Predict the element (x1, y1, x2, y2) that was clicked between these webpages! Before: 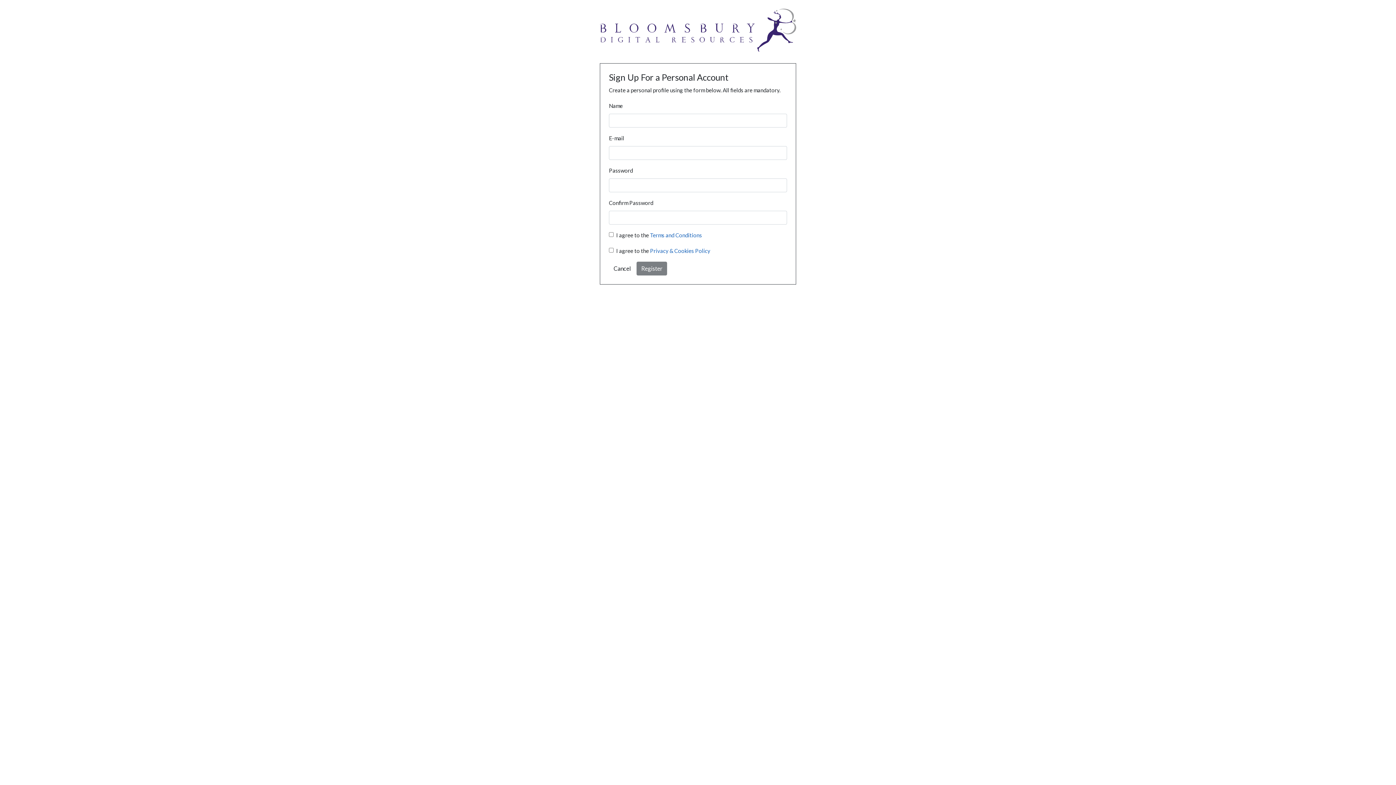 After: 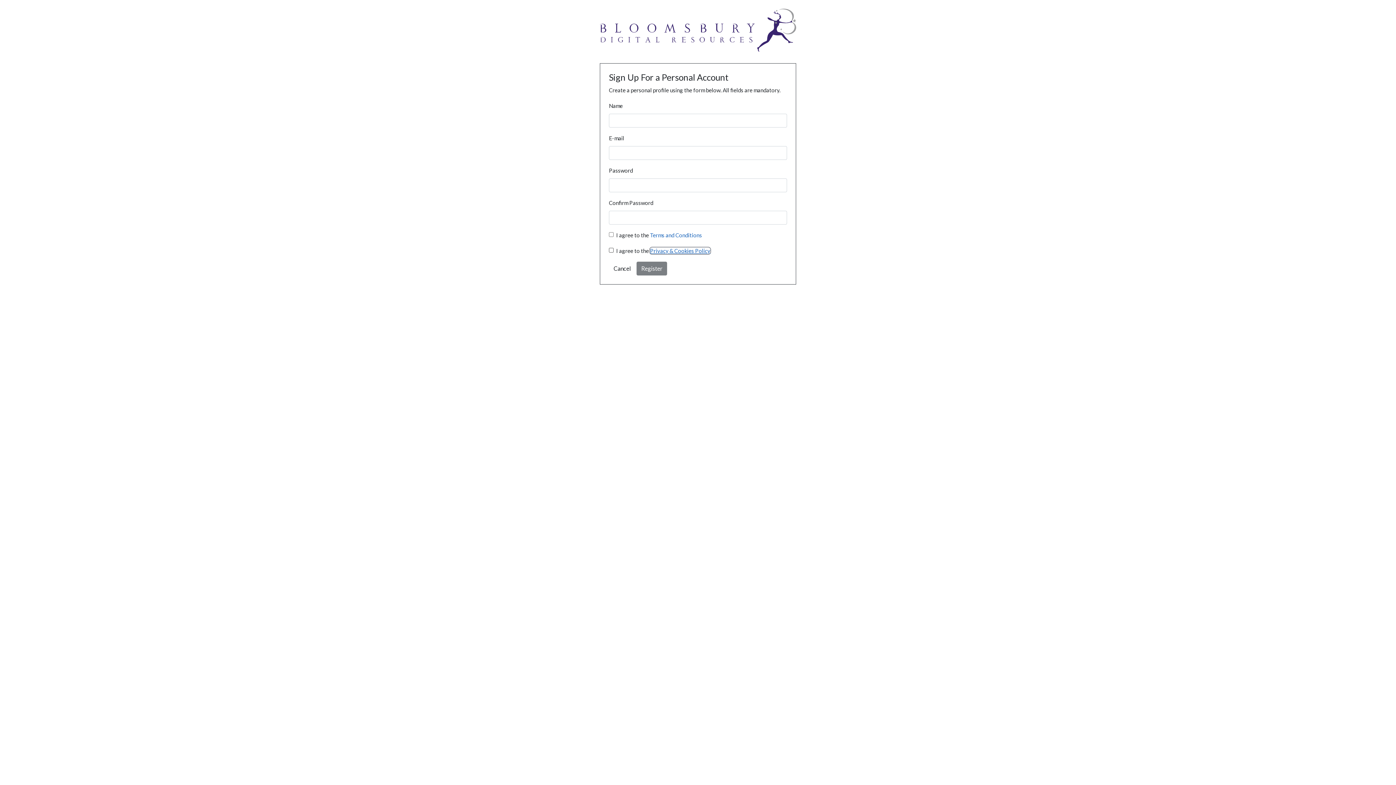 Action: bbox: (650, 247, 710, 254) label: Privacy & Cookies Policy